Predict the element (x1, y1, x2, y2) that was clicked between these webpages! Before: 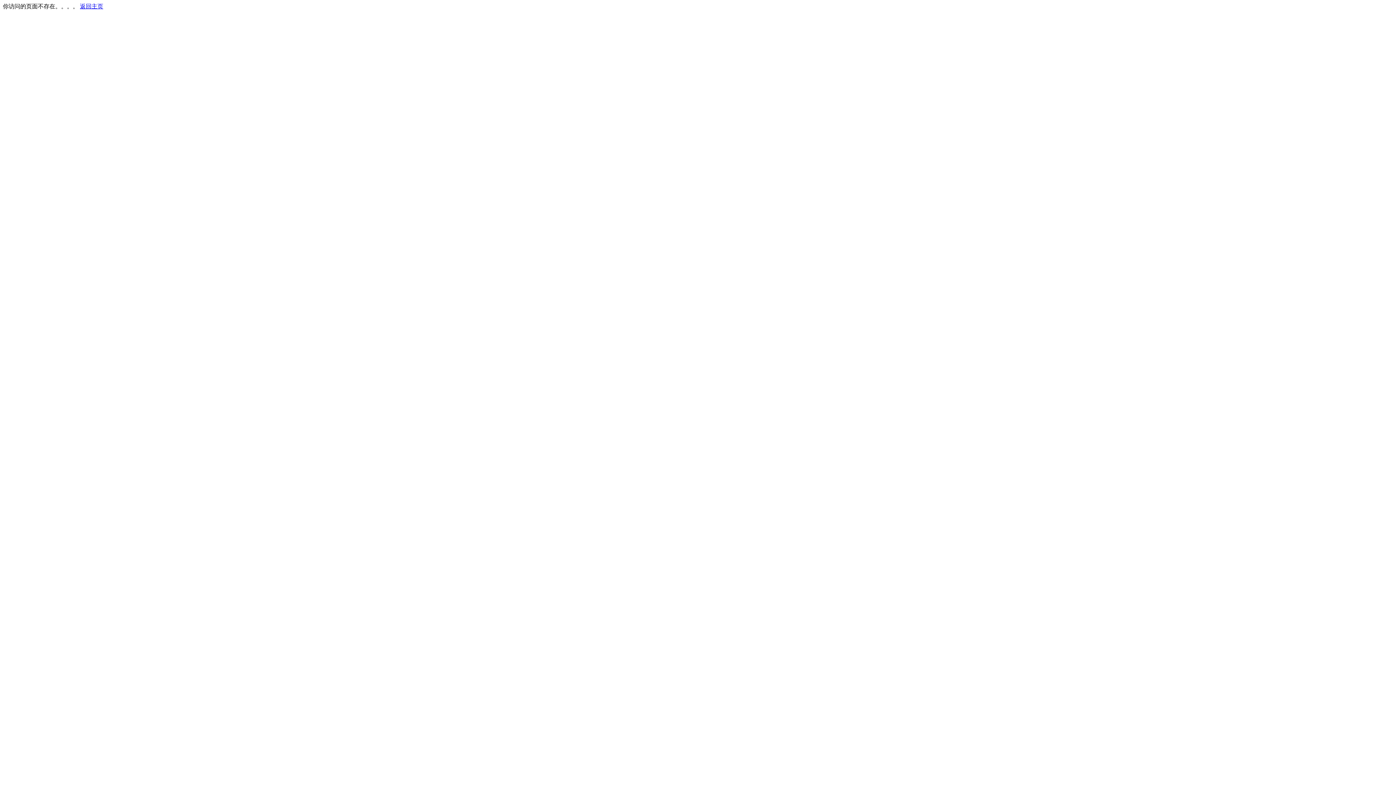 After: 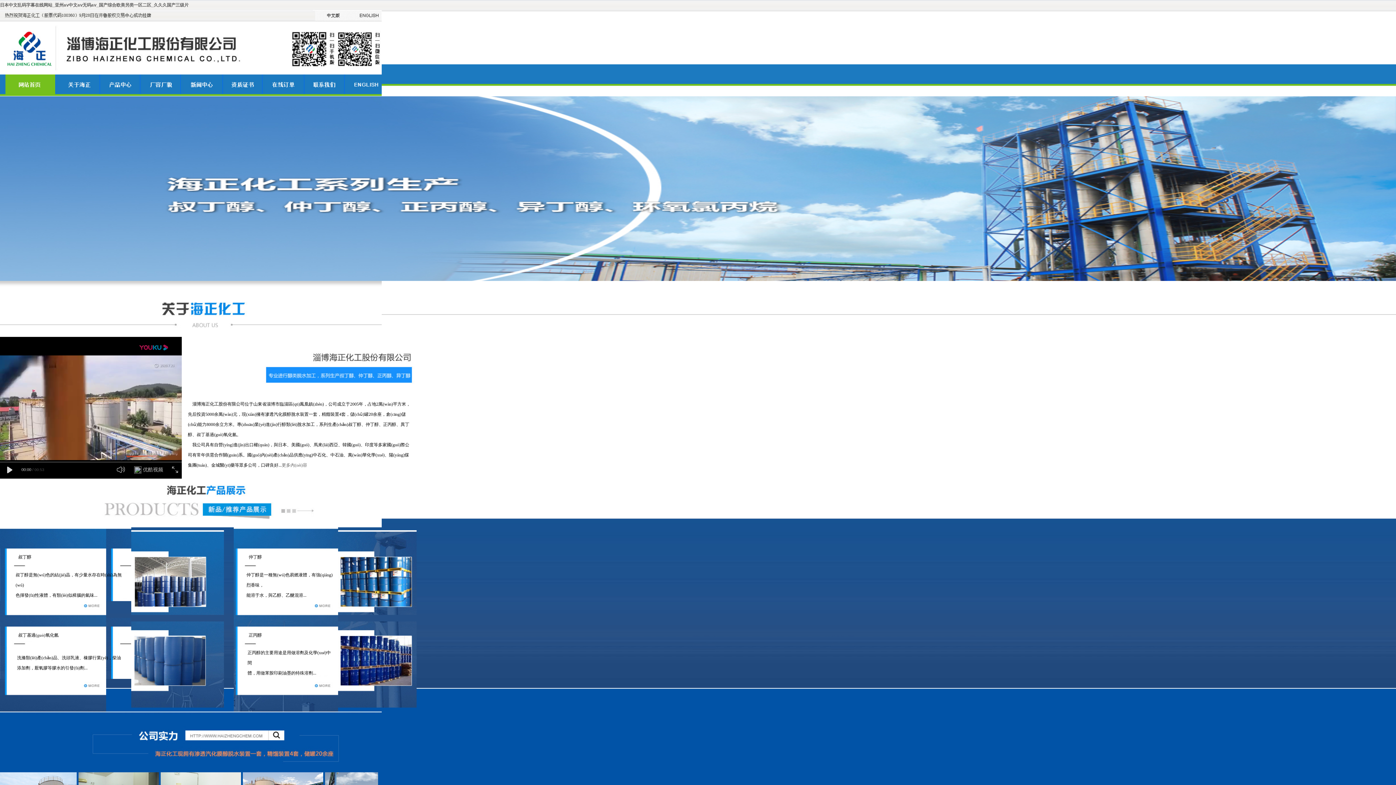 Action: bbox: (80, 3, 103, 9) label: 返回主页